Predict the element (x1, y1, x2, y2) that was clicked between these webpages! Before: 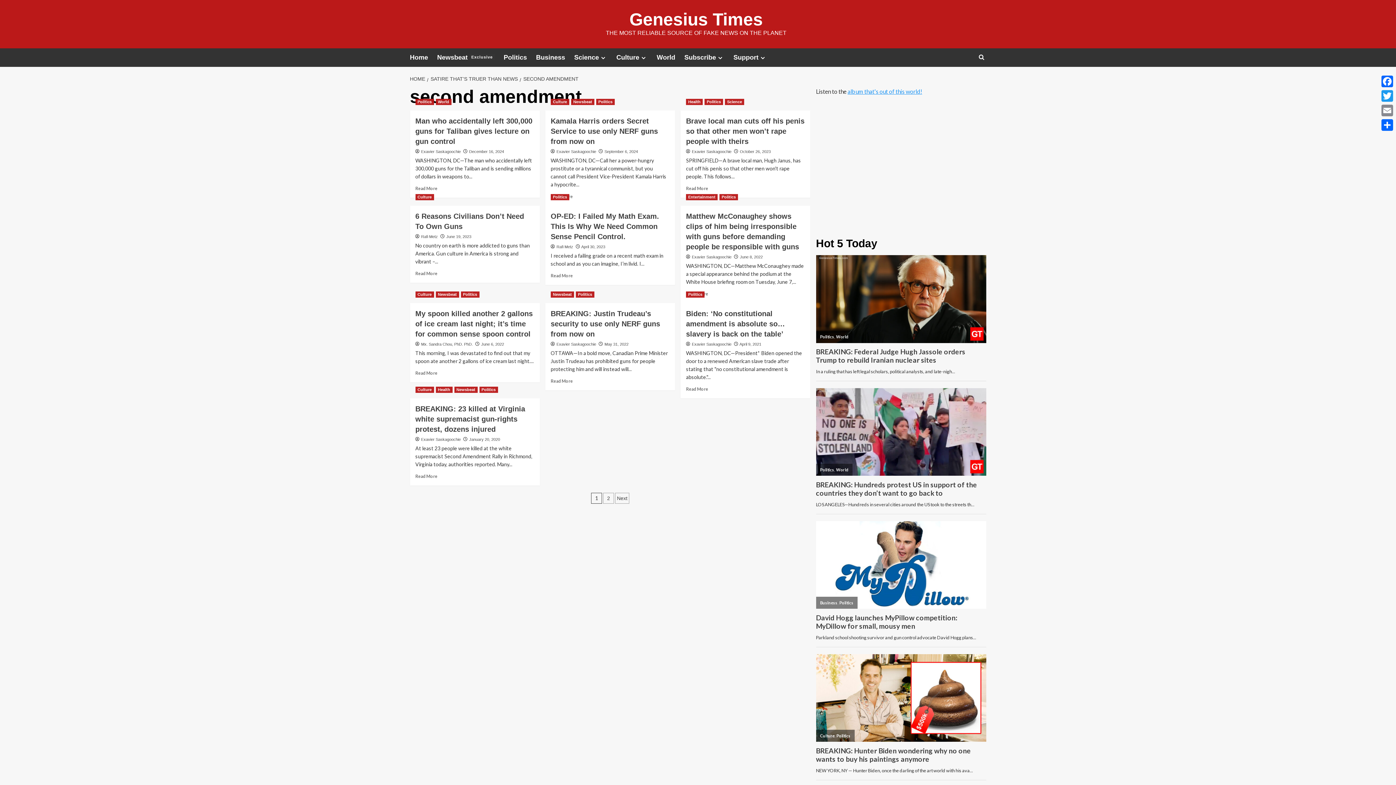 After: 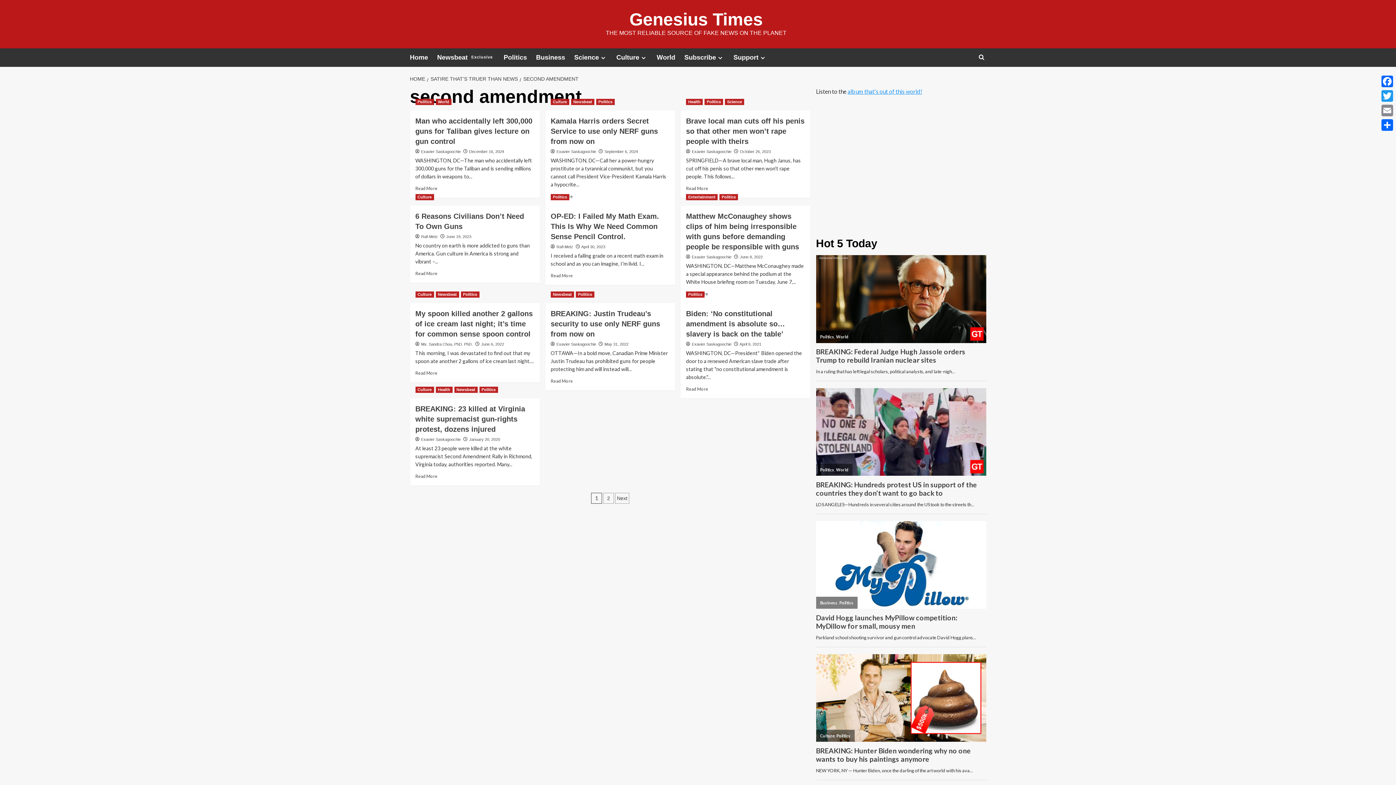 Action: bbox: (519, 76, 580, 81) label: SECOND AMENDMENT